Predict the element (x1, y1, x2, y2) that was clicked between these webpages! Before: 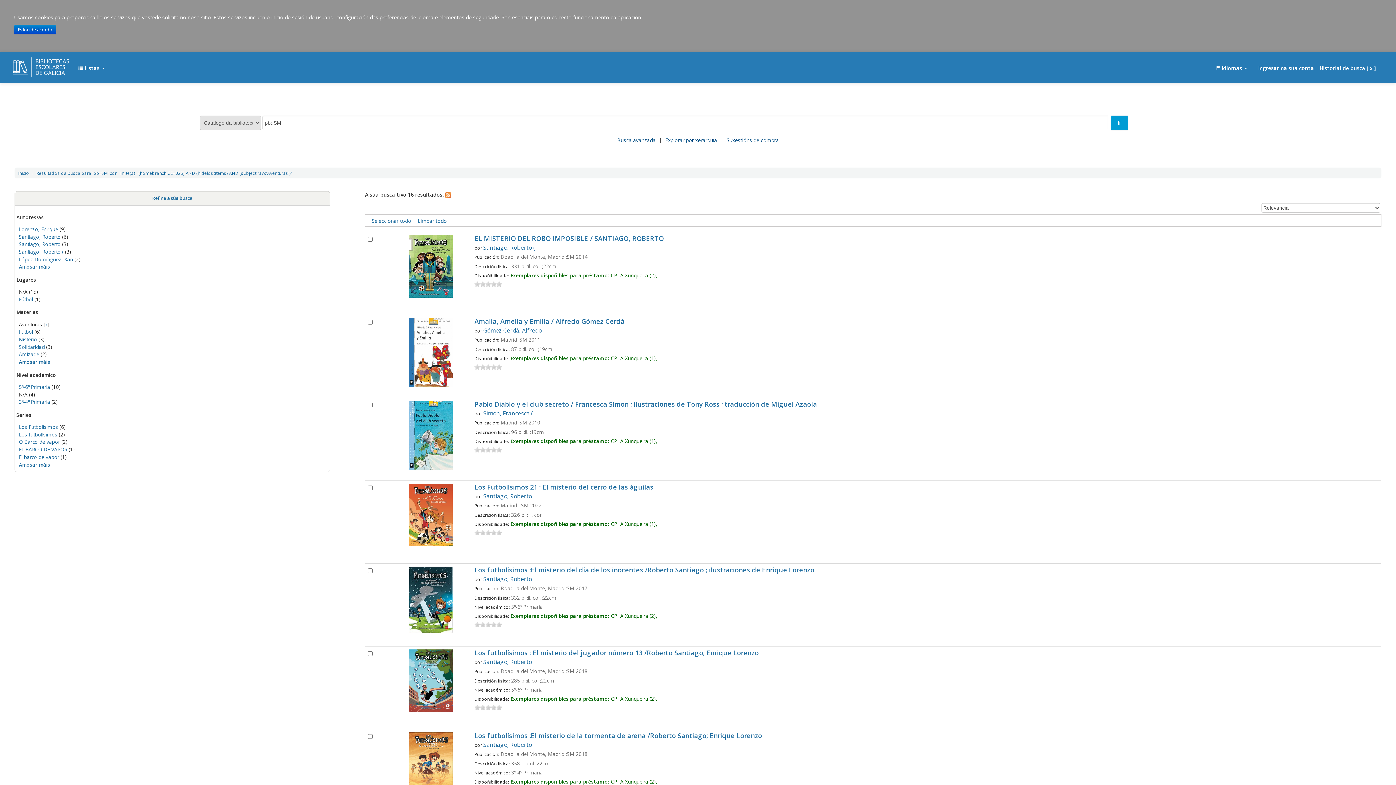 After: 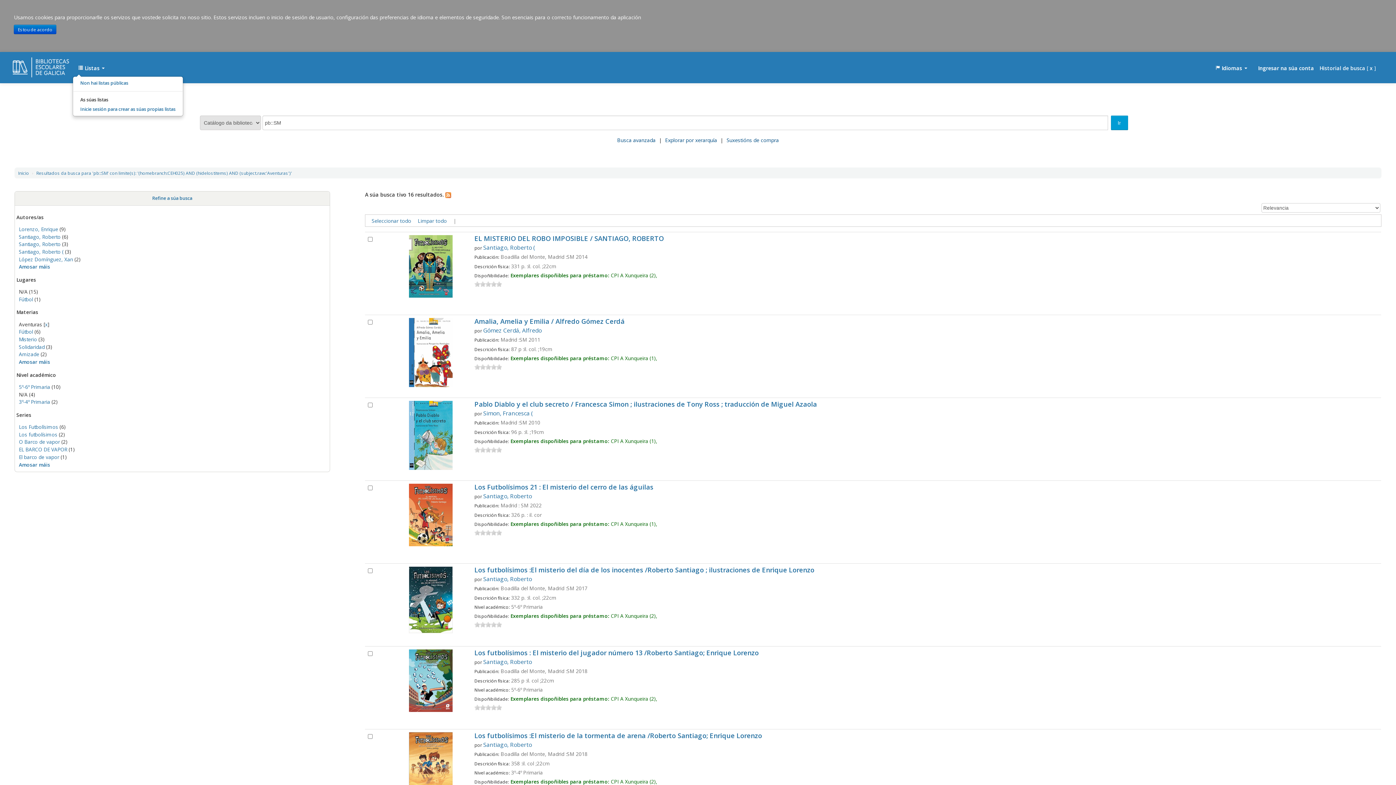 Action: label:  Listas  bbox: (72, 61, 110, 75)